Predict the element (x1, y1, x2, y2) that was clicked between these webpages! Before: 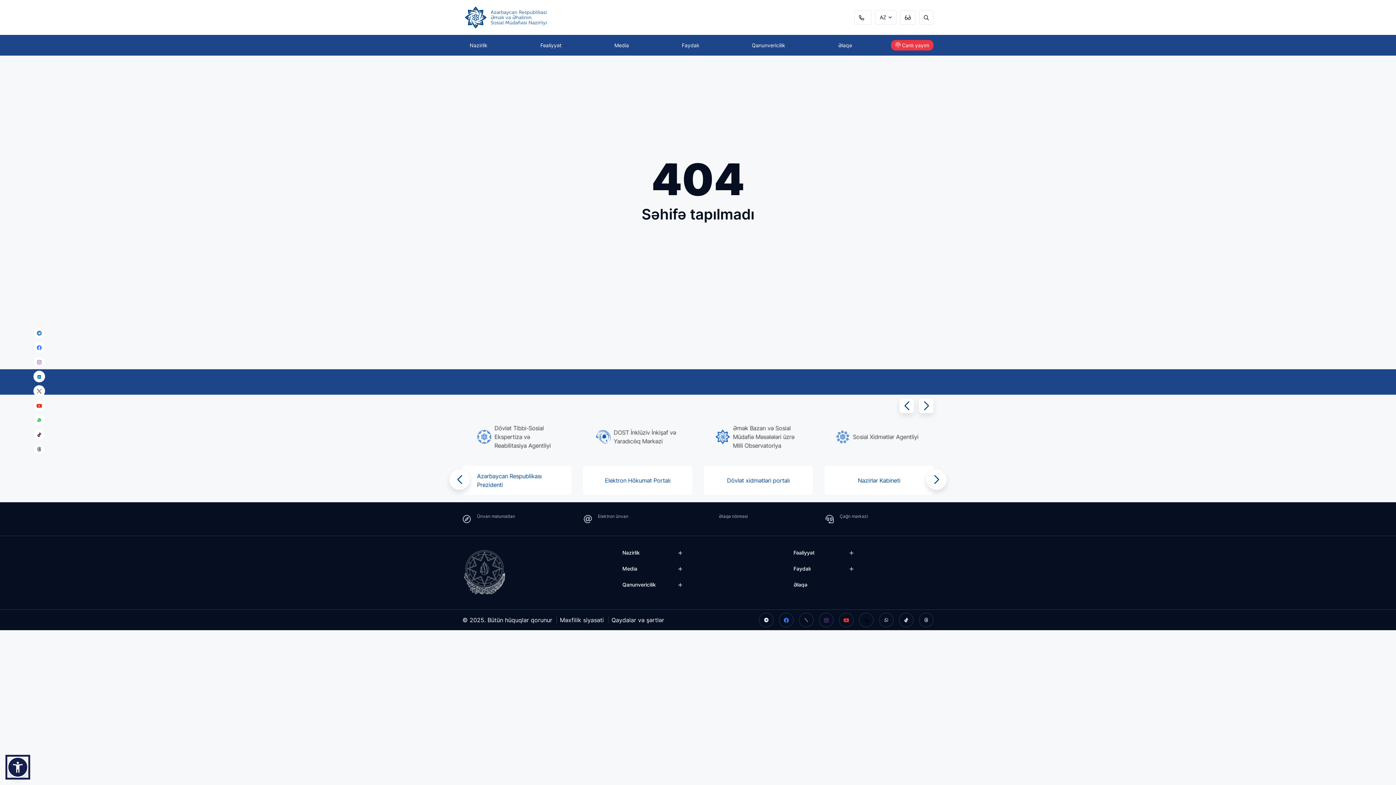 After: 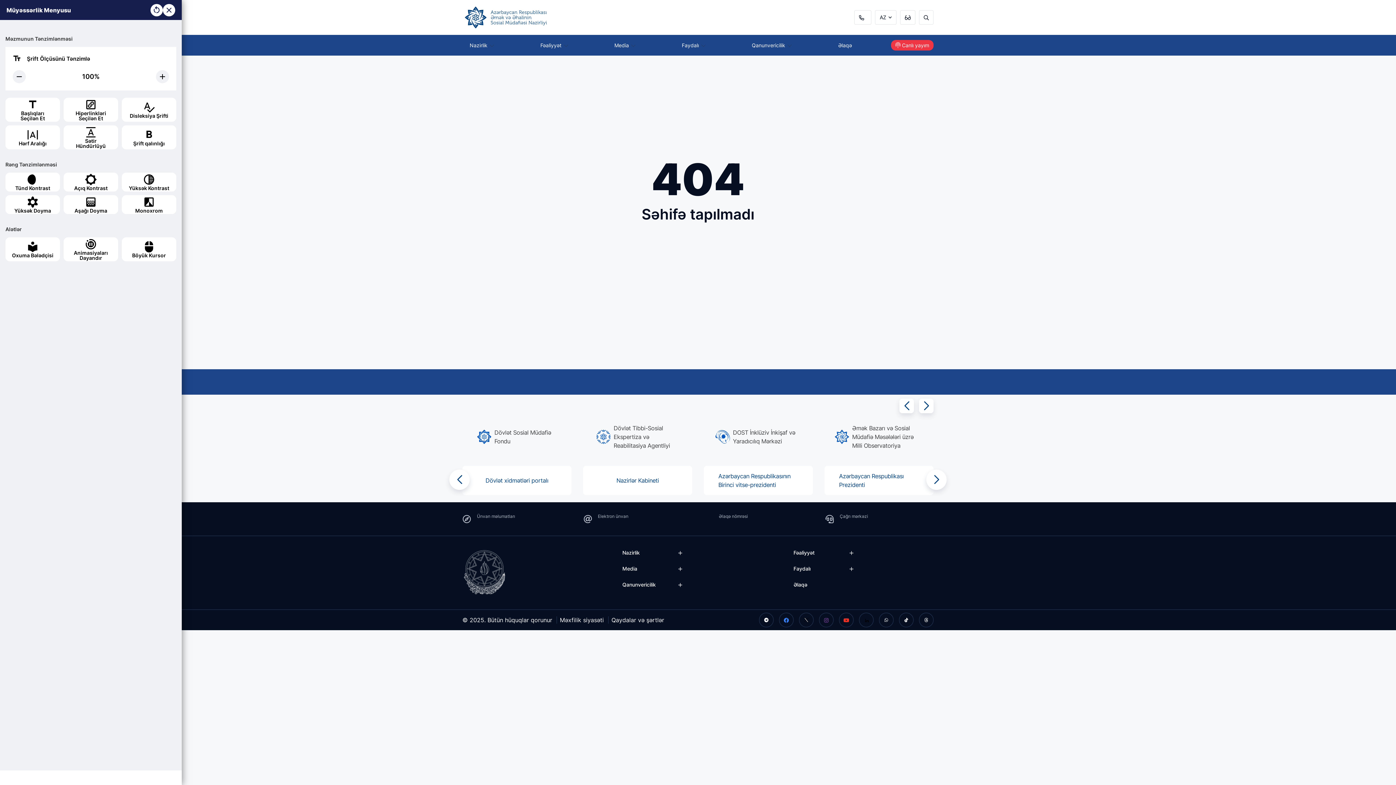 Action: bbox: (7, 757, 28, 778)